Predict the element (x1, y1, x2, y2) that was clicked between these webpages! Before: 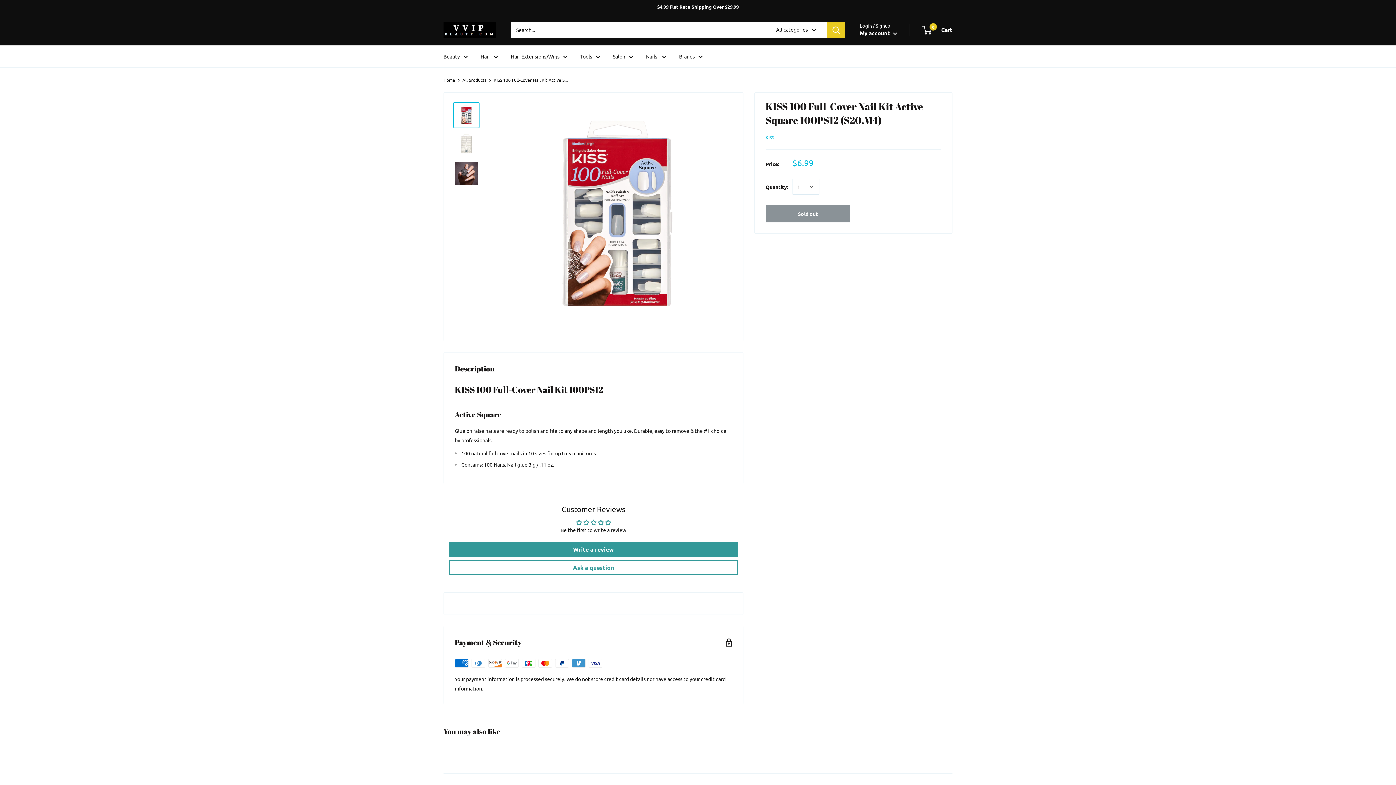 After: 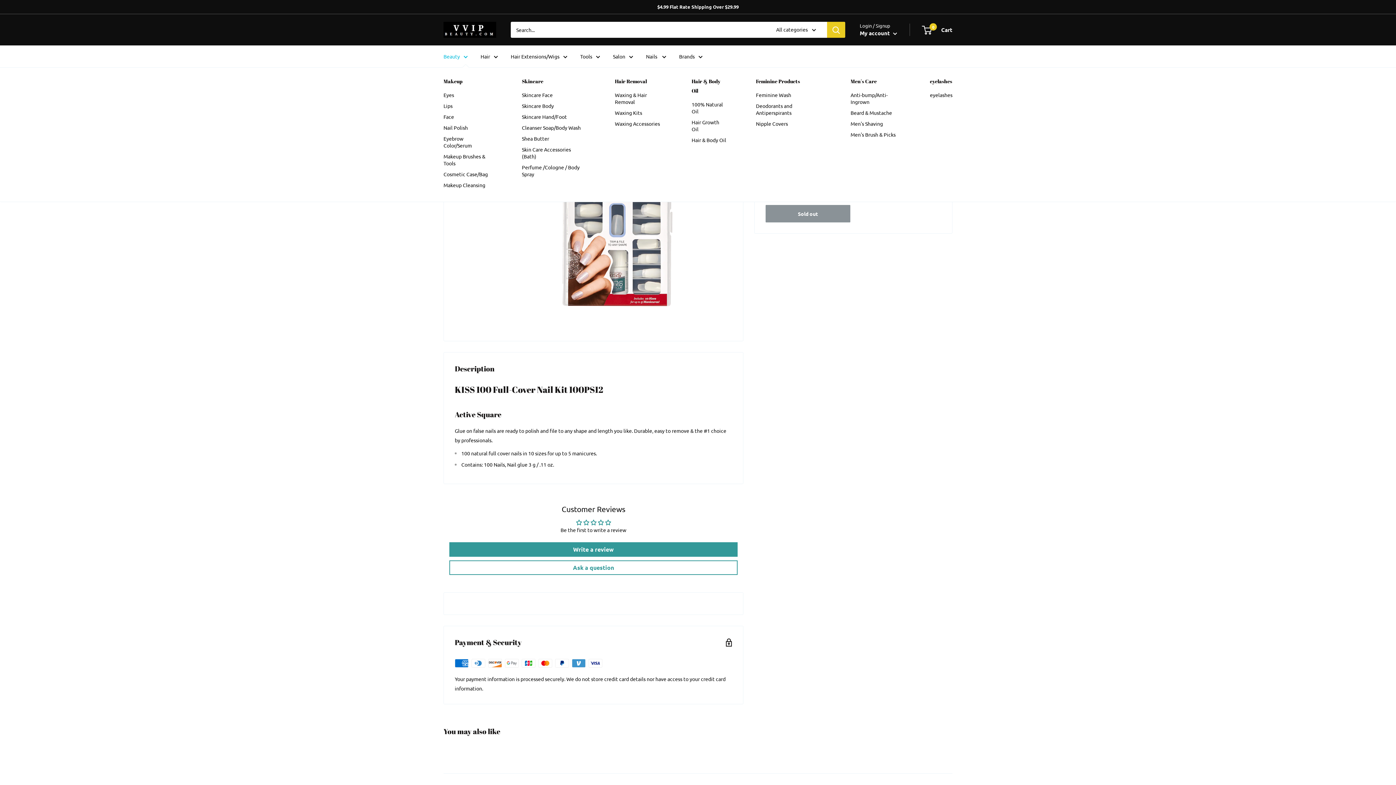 Action: bbox: (443, 51, 468, 61) label: Beauty